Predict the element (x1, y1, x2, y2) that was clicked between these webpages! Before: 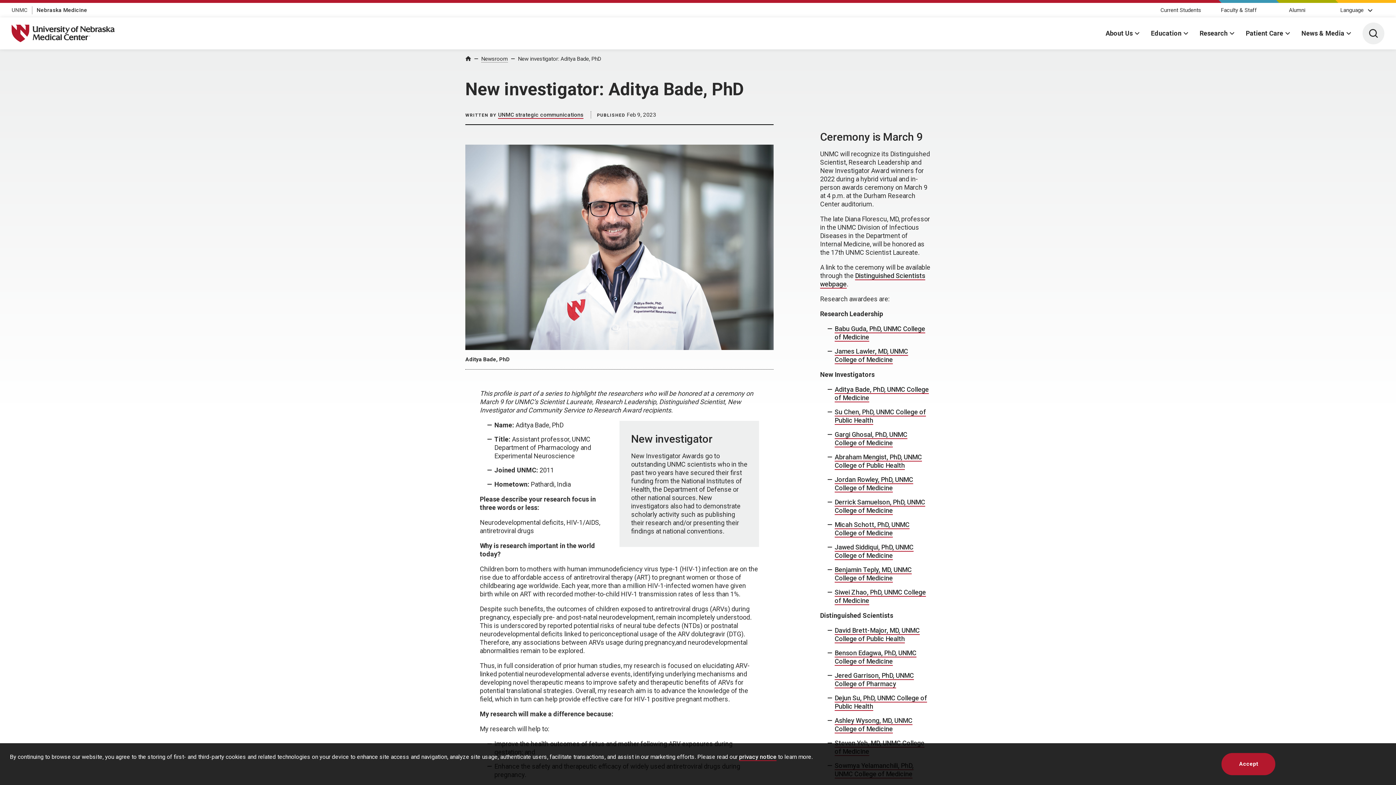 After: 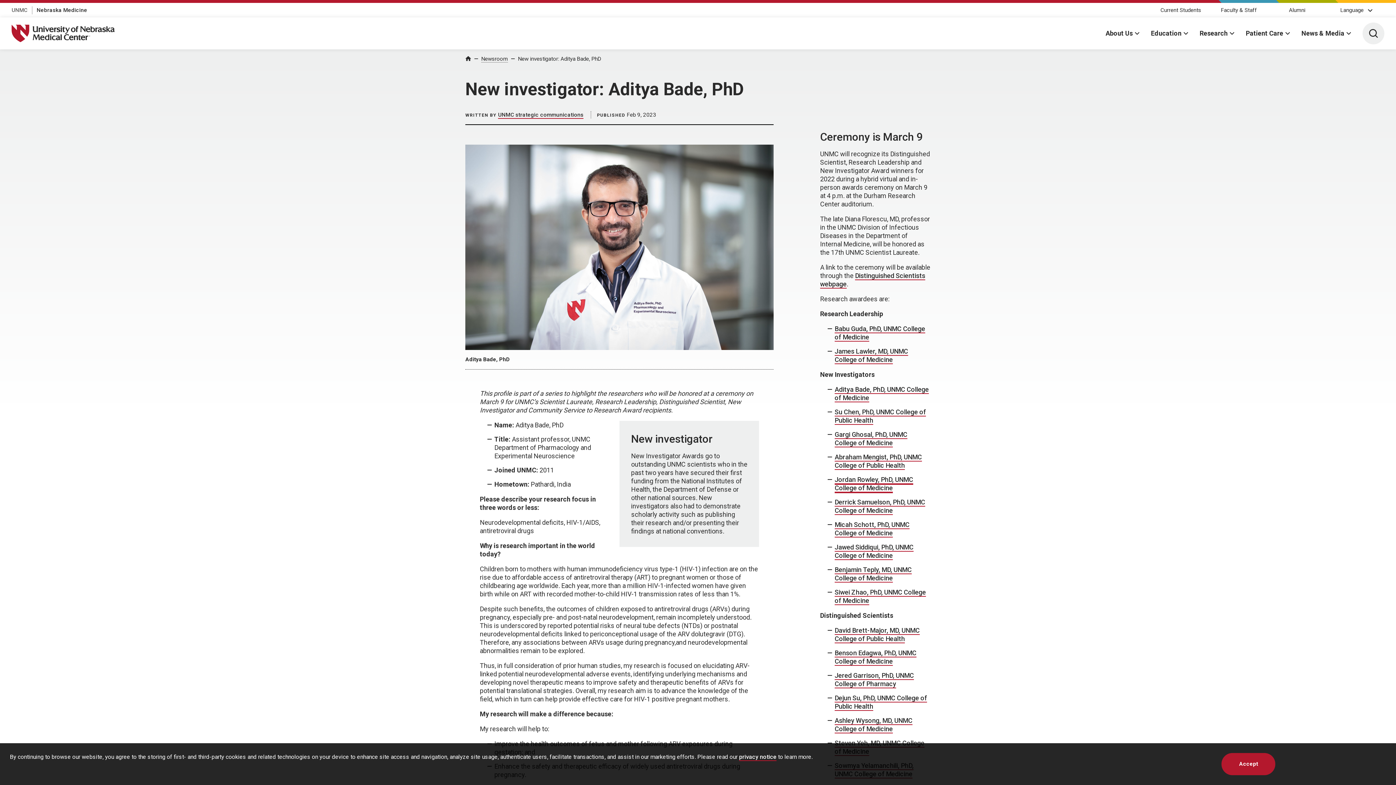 Action: bbox: (834, 476, 913, 492) label: Jordan Rowley, PhD, UNMC College of Medicine